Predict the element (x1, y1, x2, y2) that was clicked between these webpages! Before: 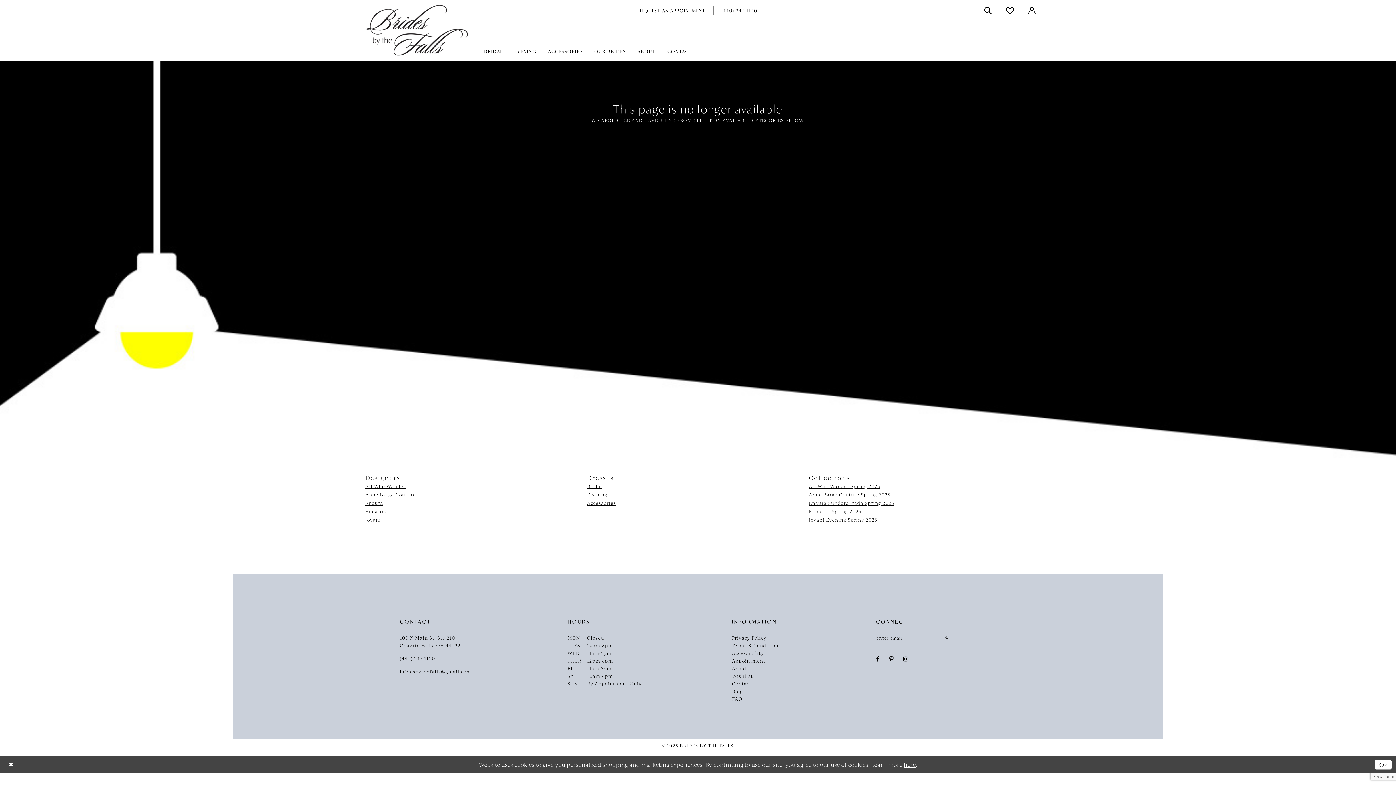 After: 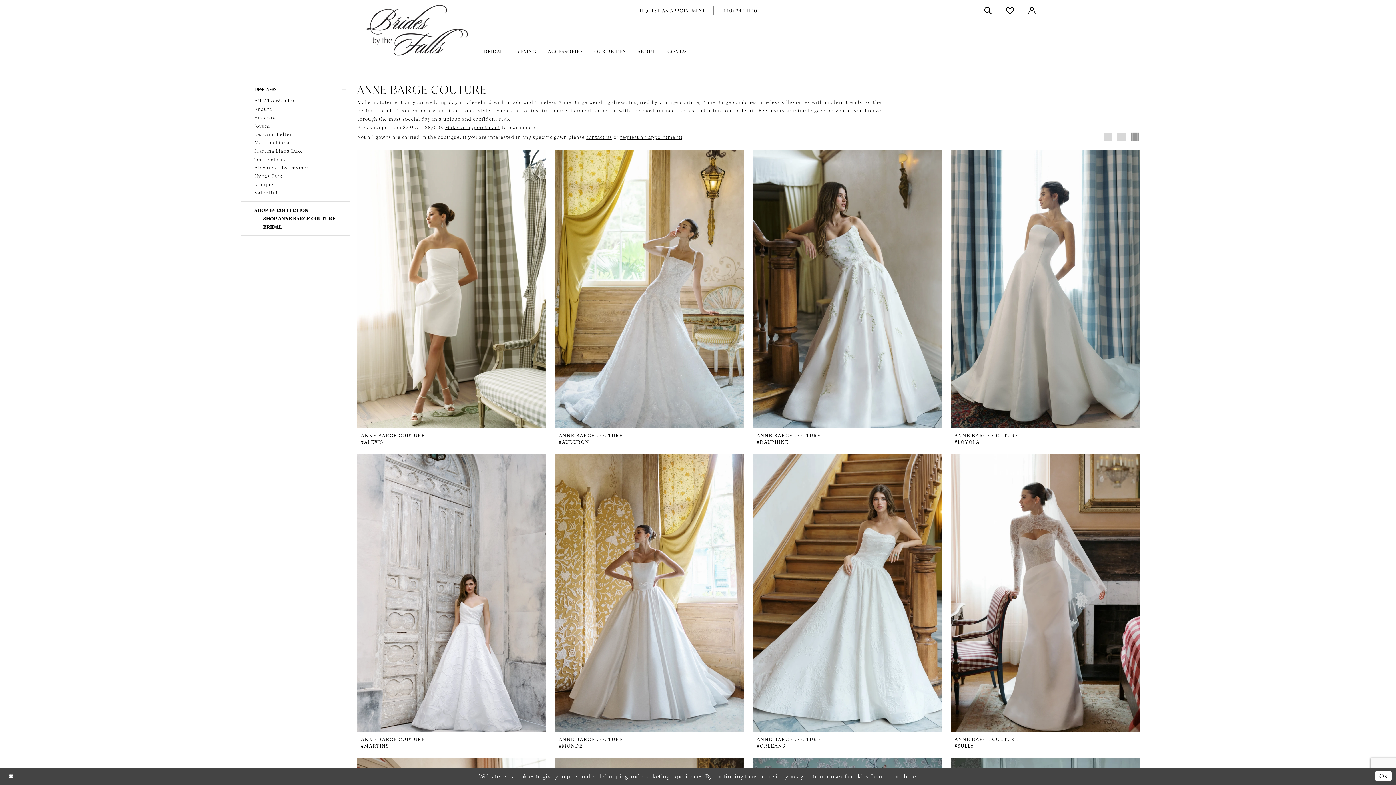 Action: label: Anne Barge Couture bbox: (365, 491, 416, 498)